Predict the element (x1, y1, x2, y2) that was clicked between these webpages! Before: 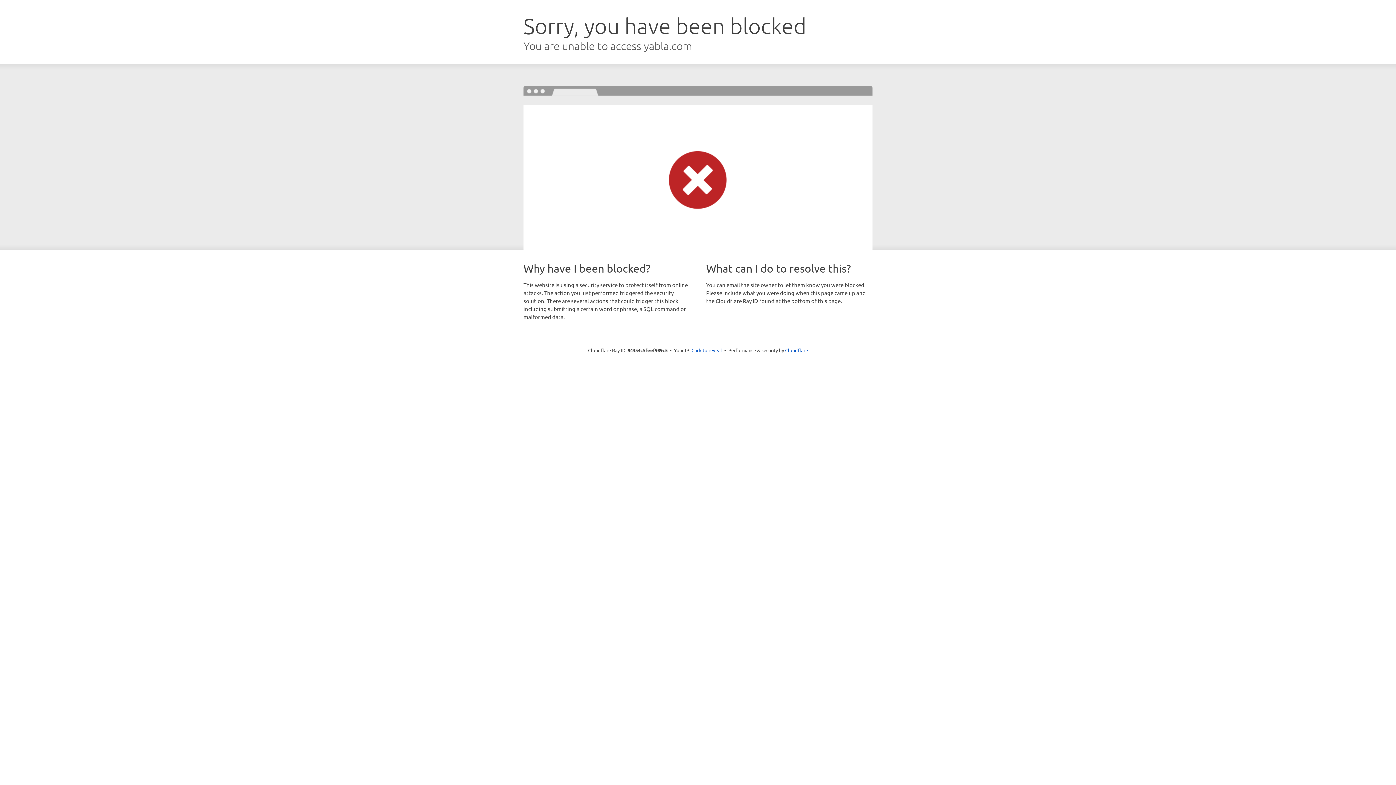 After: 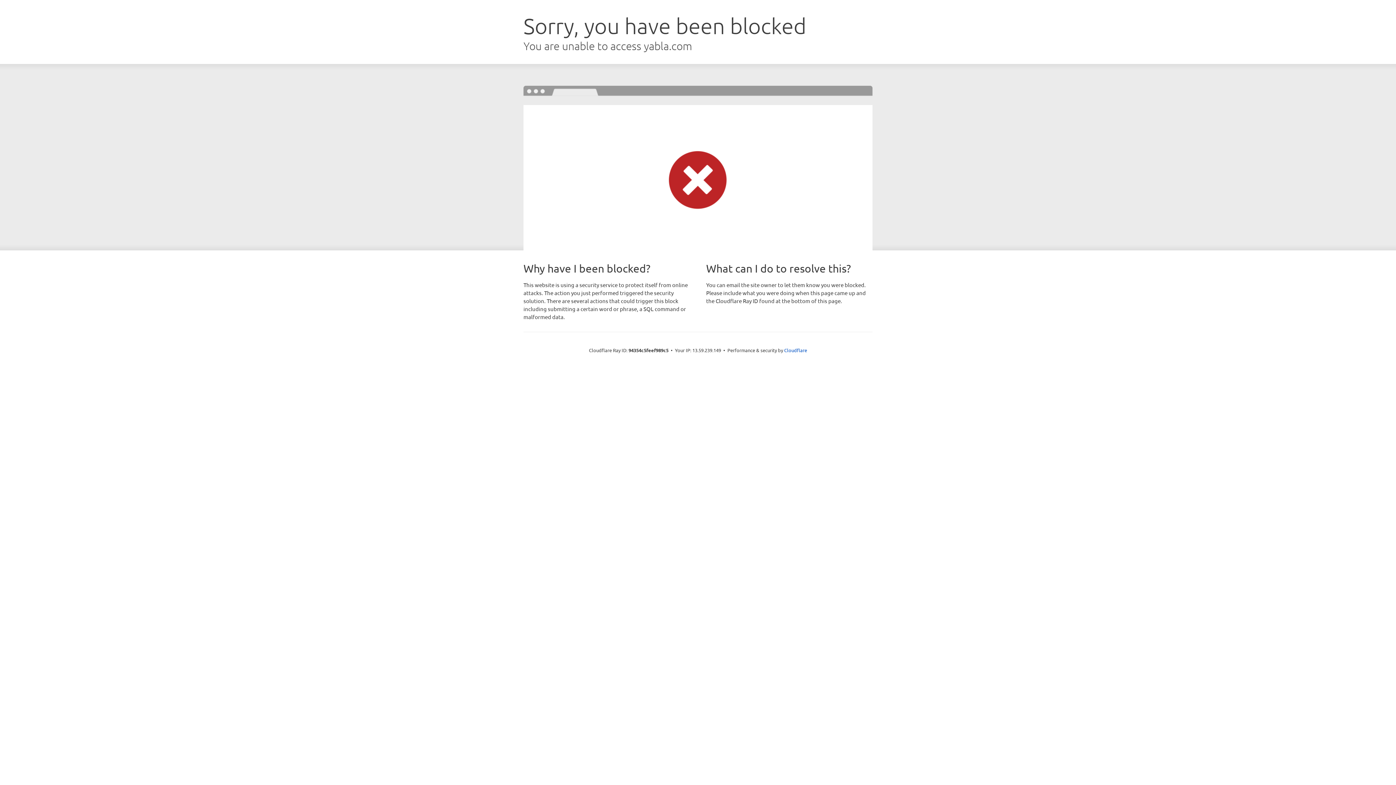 Action: bbox: (691, 346, 722, 353) label: Click to reveal